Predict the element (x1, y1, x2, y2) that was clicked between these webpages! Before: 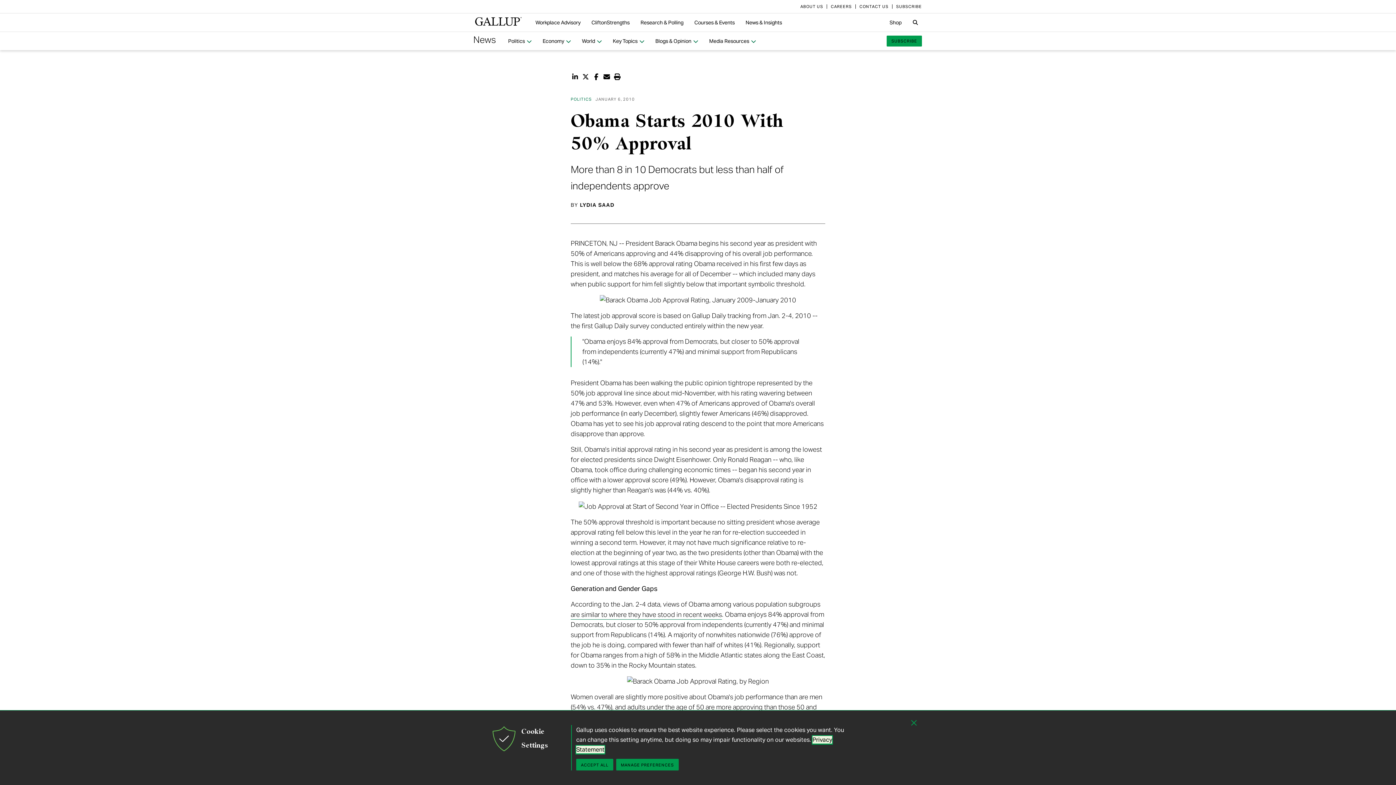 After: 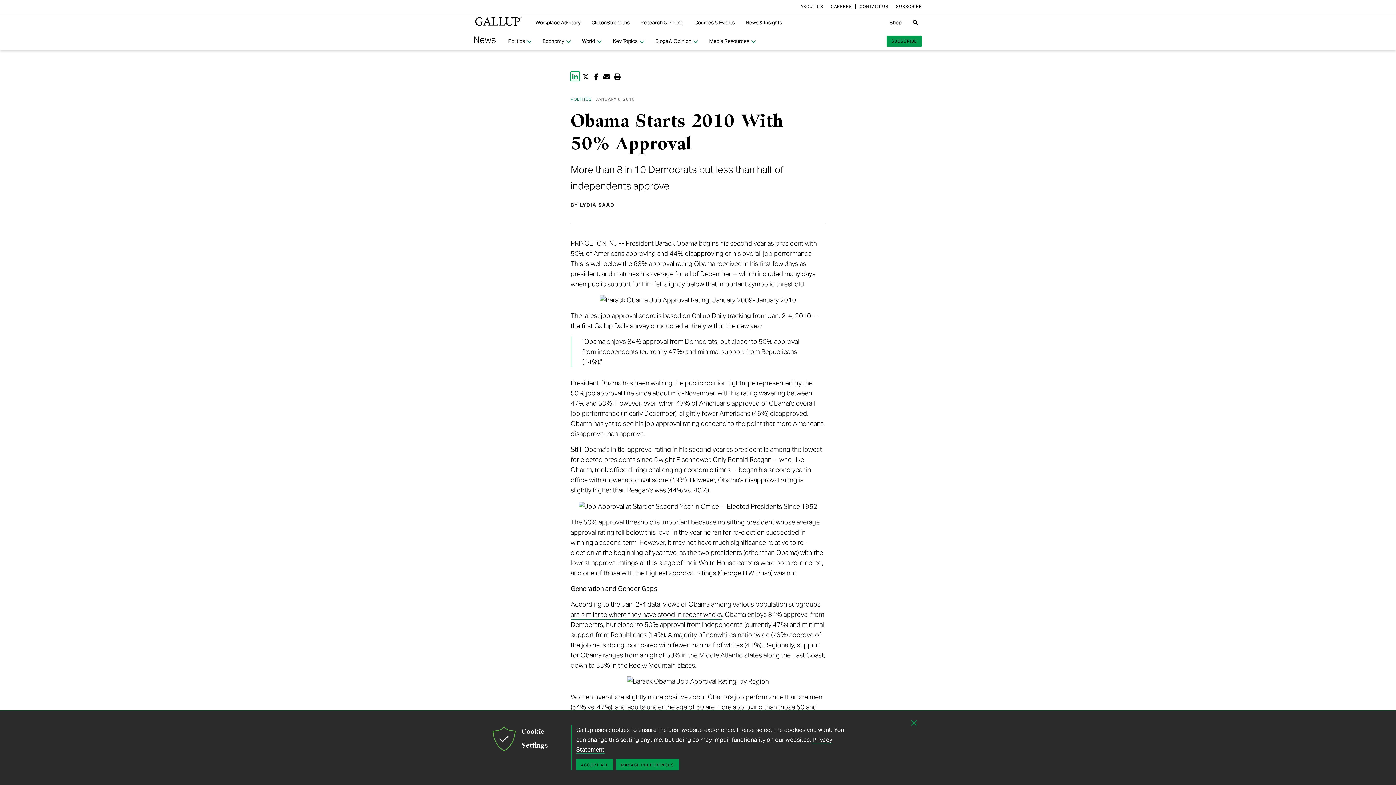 Action: bbox: (570, 72, 579, 80) label: Share on LinkedIn